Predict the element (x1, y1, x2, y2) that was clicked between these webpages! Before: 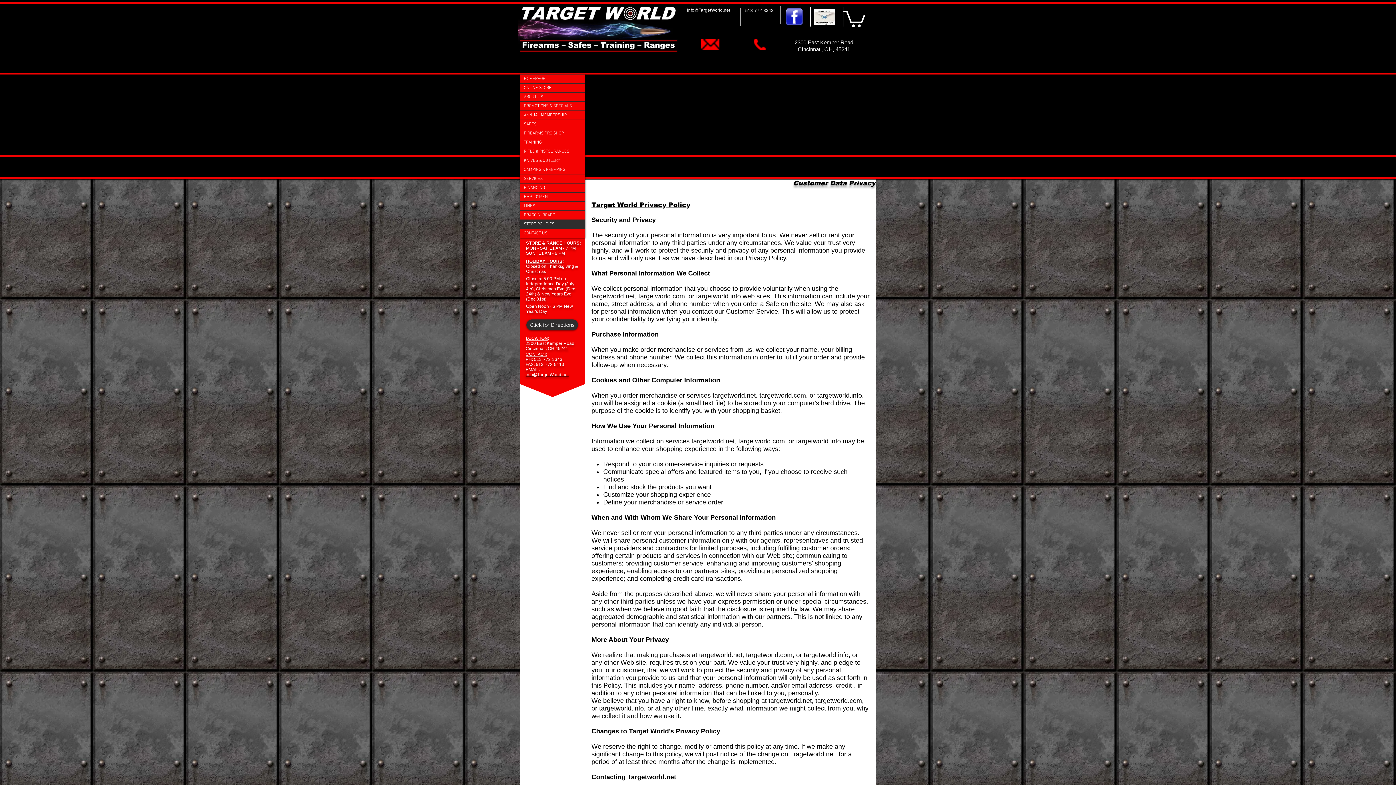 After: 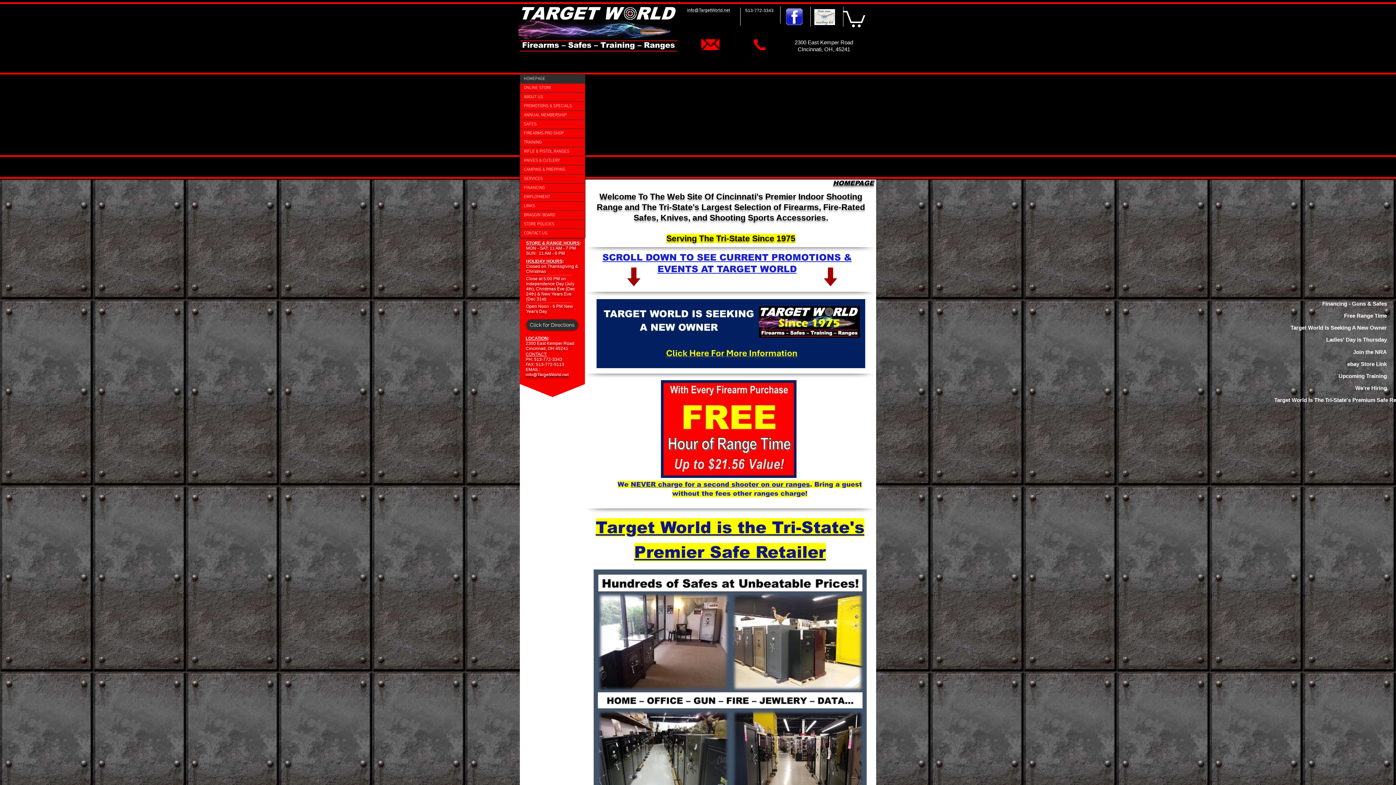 Action: bbox: (520, 74, 585, 83) label: HOMEPAGE